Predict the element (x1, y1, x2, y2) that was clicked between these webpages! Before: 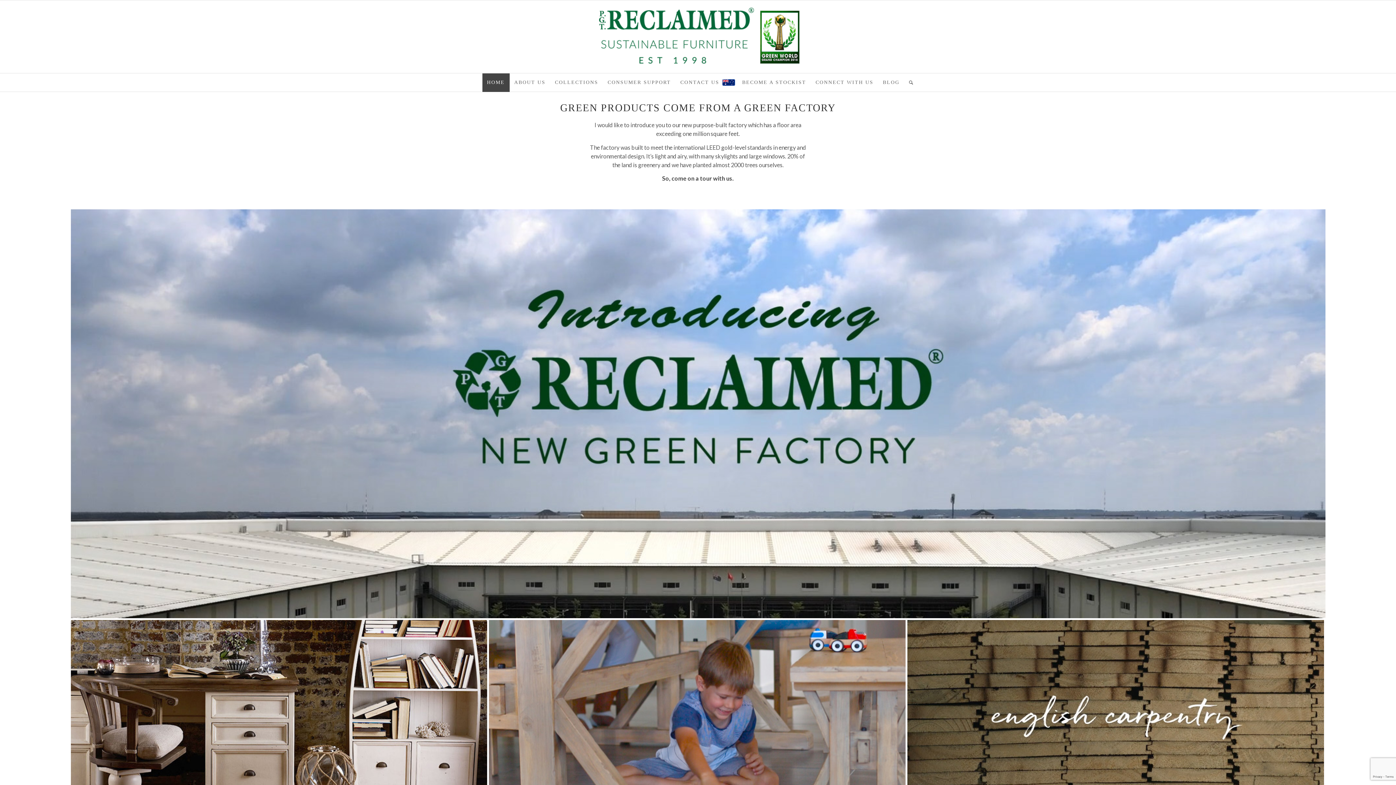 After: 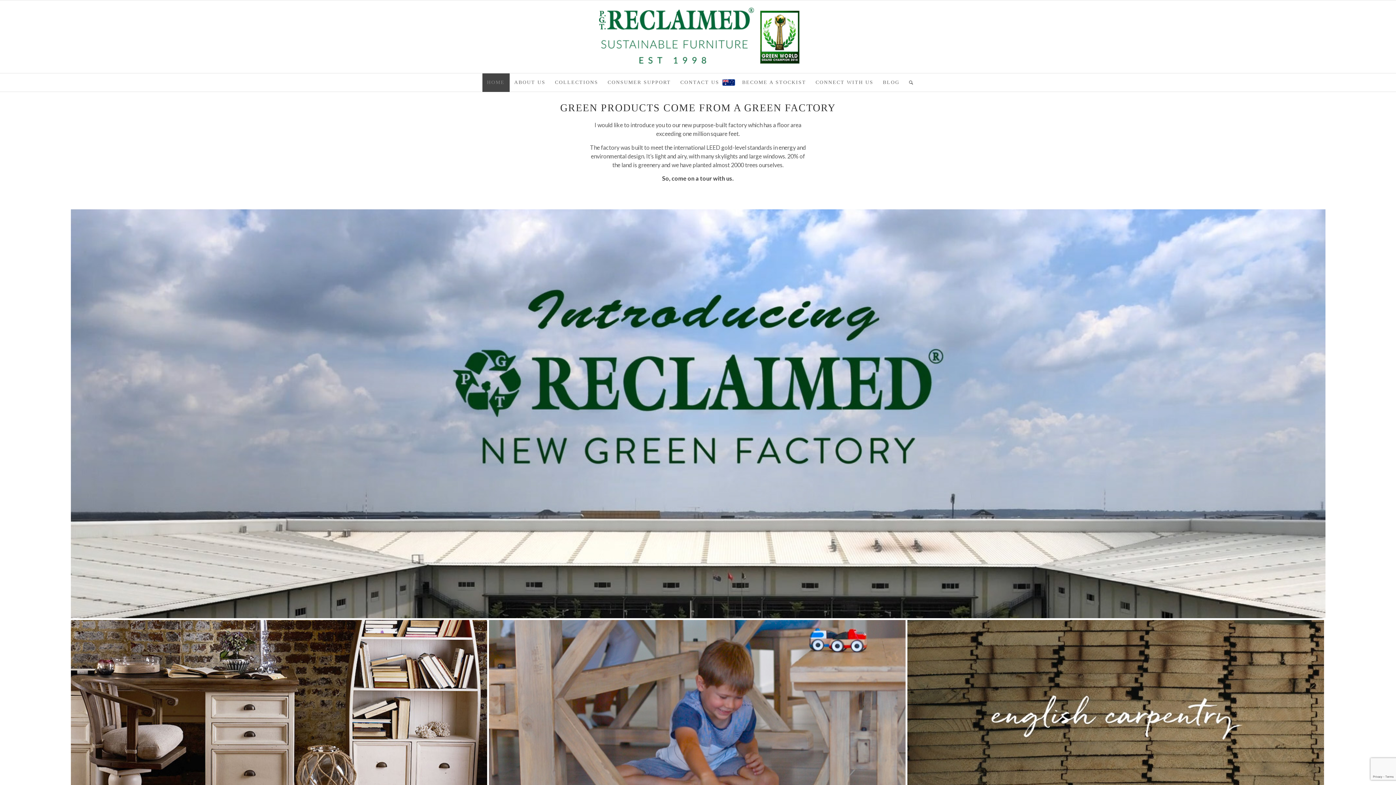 Action: bbox: (482, 73, 509, 91) label: HOME